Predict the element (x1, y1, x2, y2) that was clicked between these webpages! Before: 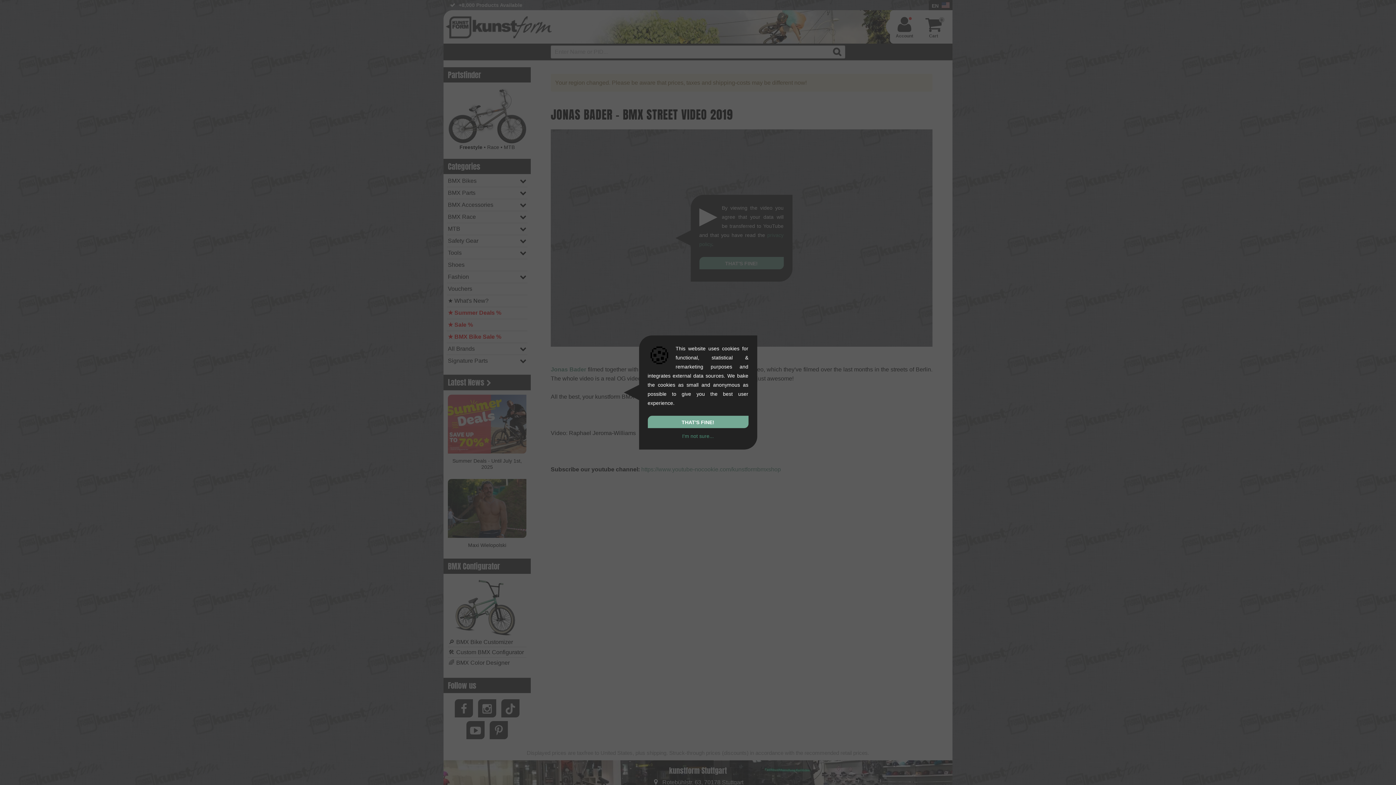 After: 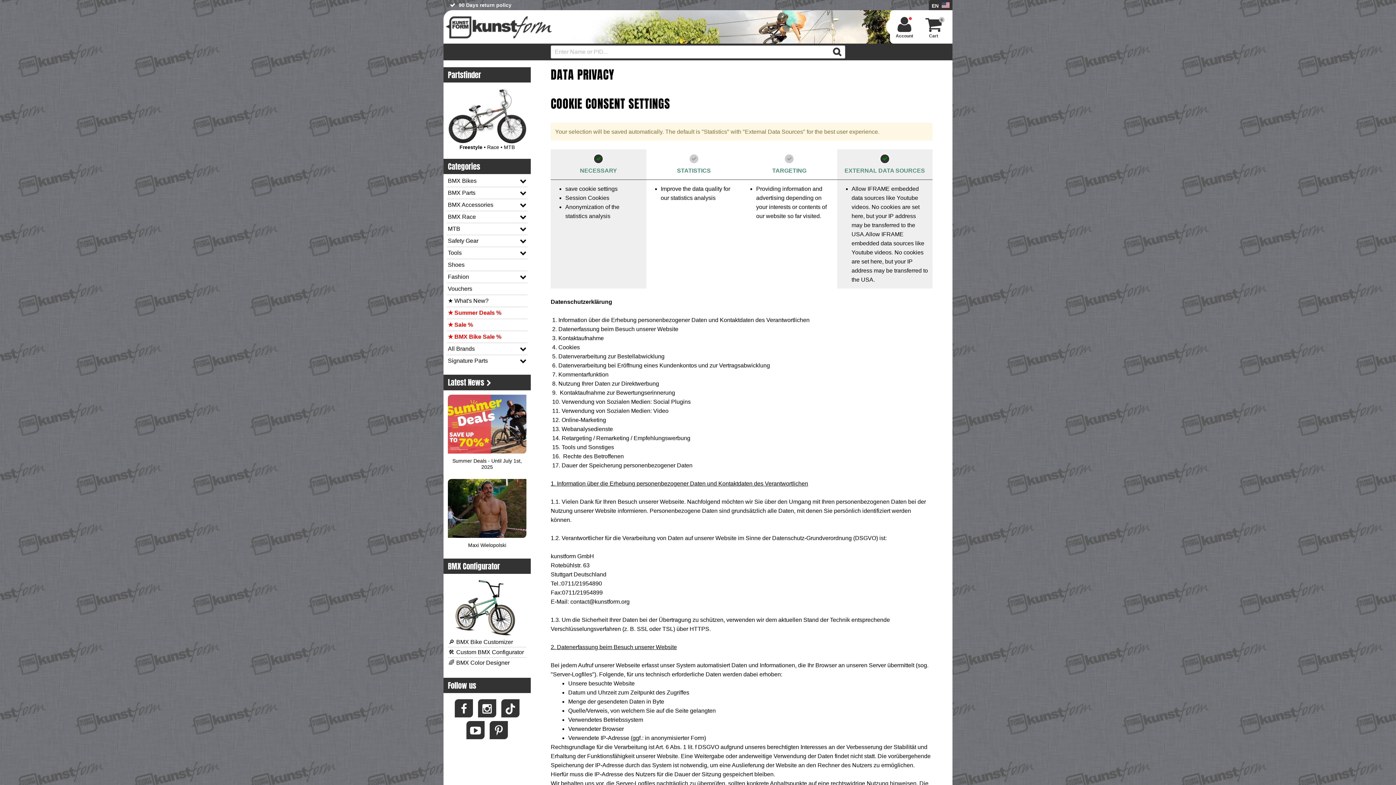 Action: label: I'm not sure... bbox: (682, 433, 714, 439)